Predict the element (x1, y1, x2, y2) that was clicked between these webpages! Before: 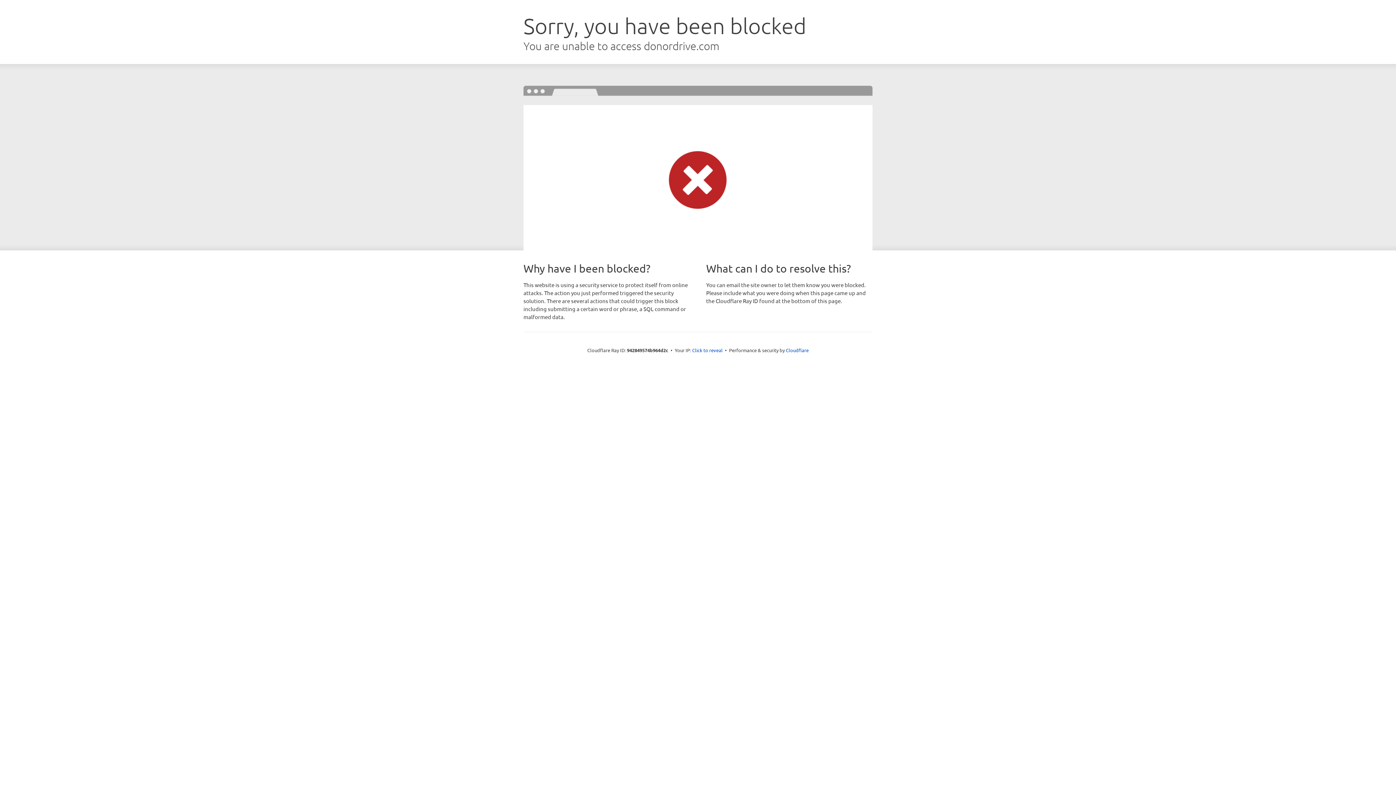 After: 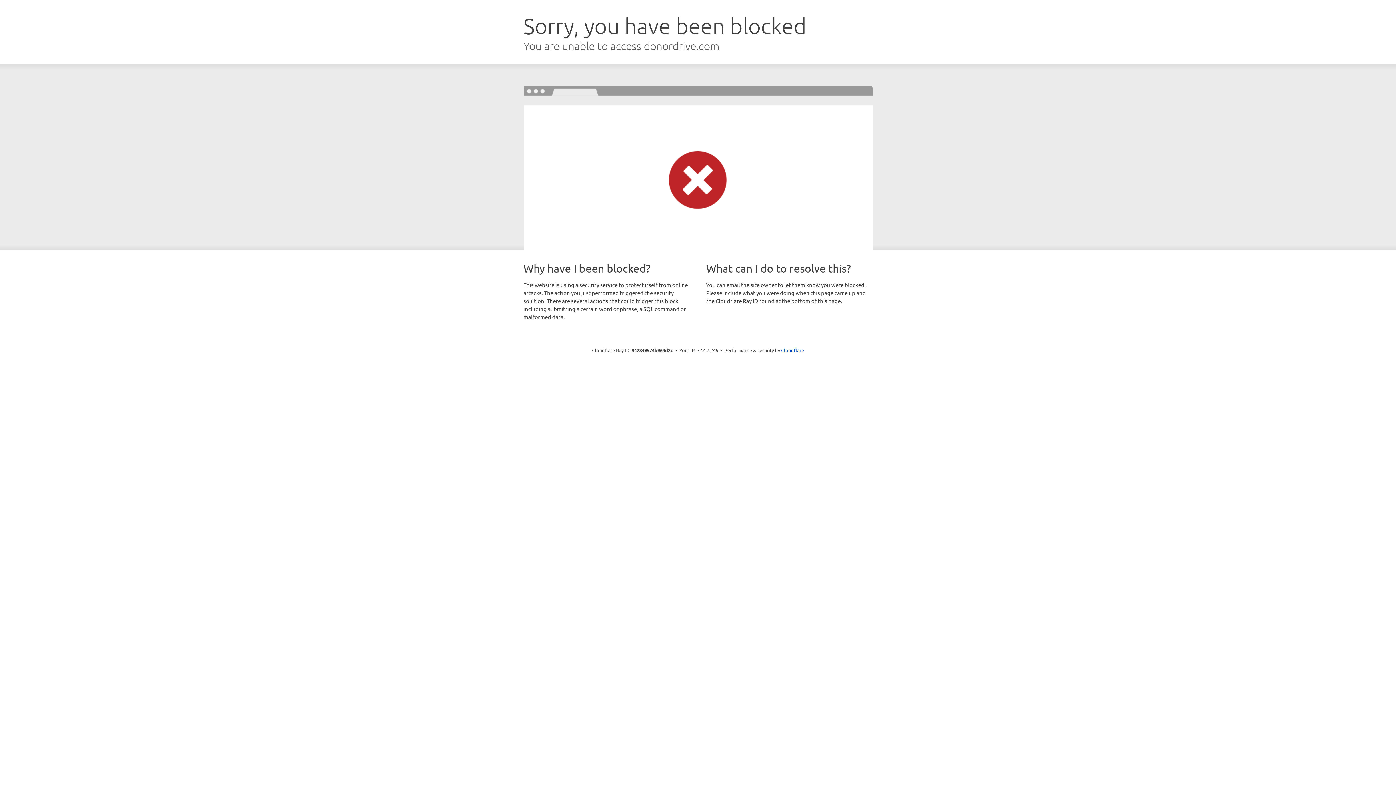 Action: label: Click to reveal bbox: (692, 346, 722, 353)